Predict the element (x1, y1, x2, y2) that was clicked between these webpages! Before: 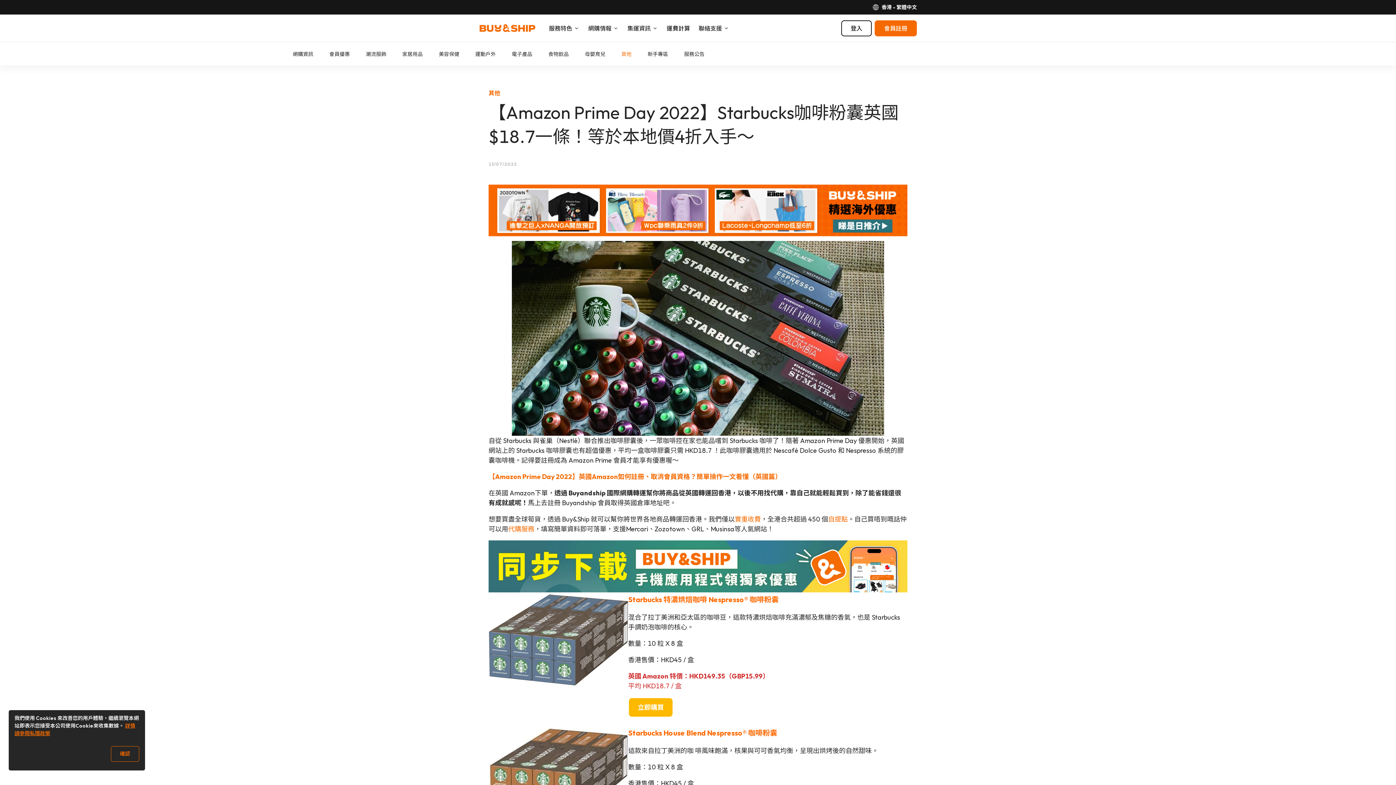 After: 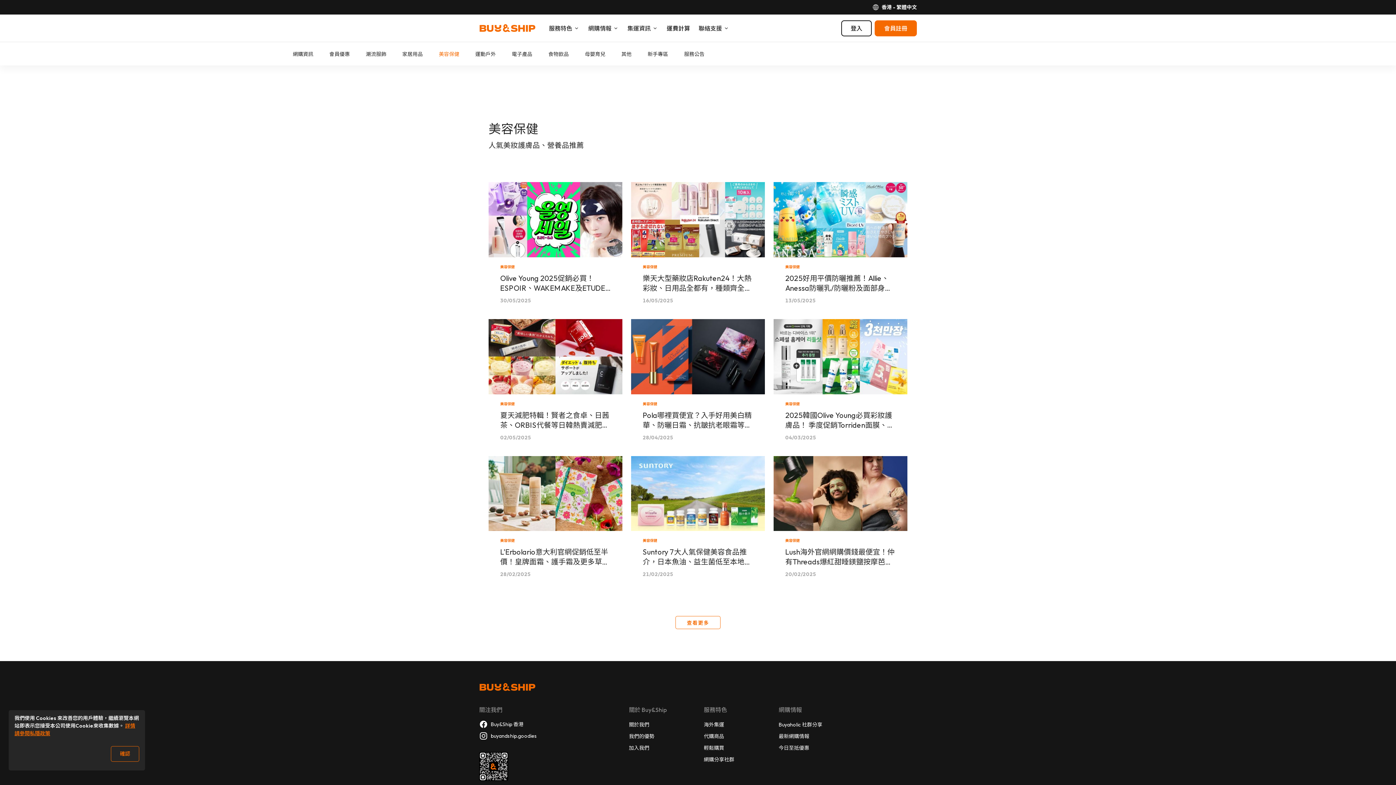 Action: label: 美容保健 bbox: (438, 50, 459, 57)